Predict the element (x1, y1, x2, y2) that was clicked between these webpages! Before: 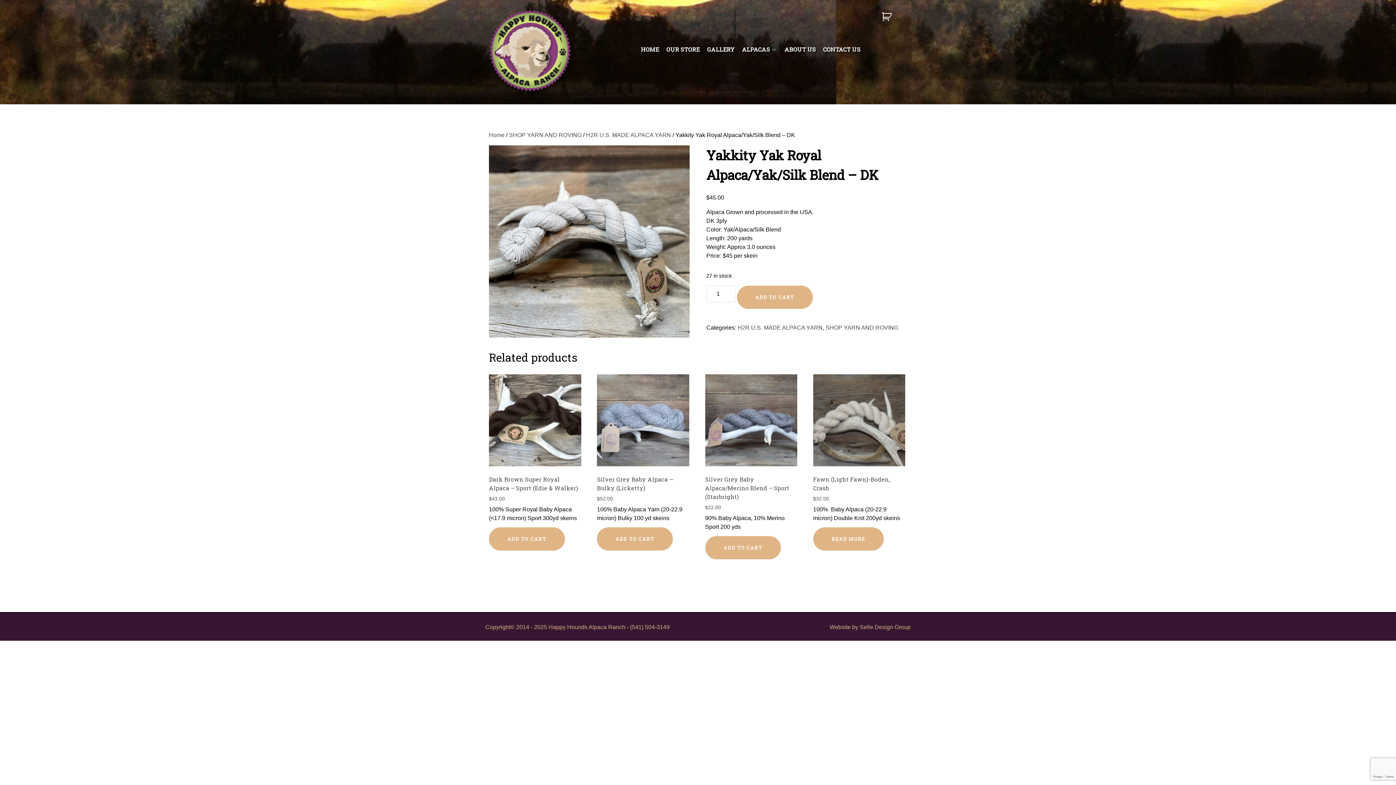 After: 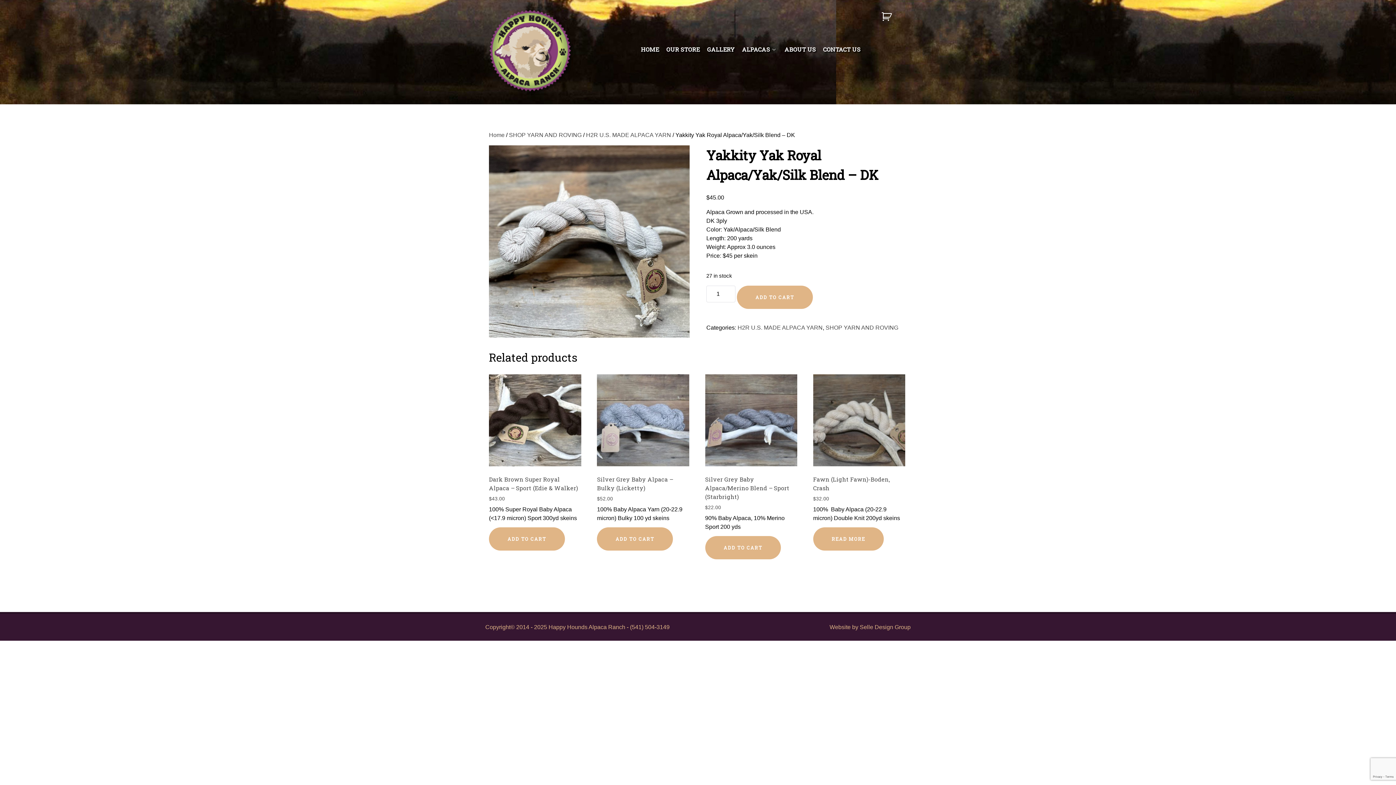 Action: label: Selle Design Group bbox: (860, 624, 910, 630)